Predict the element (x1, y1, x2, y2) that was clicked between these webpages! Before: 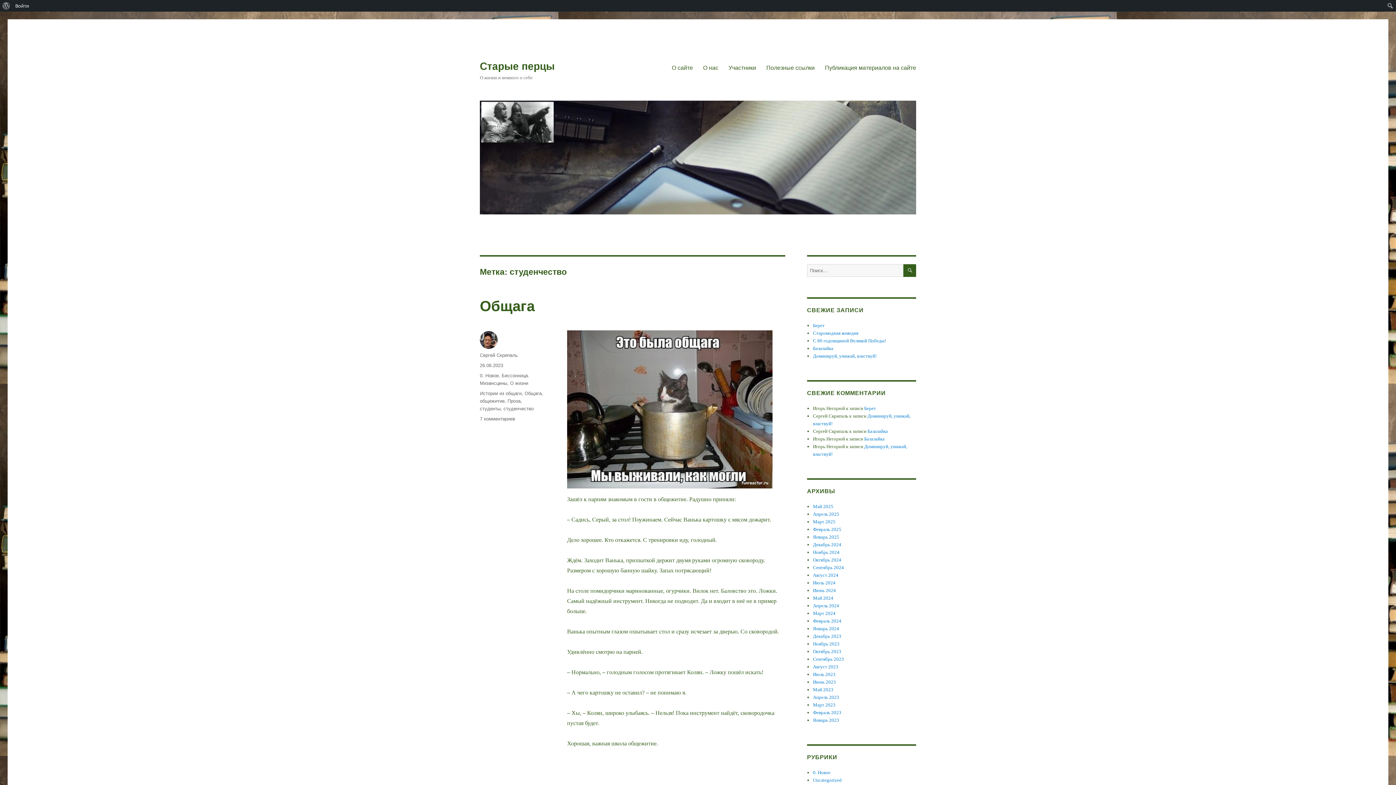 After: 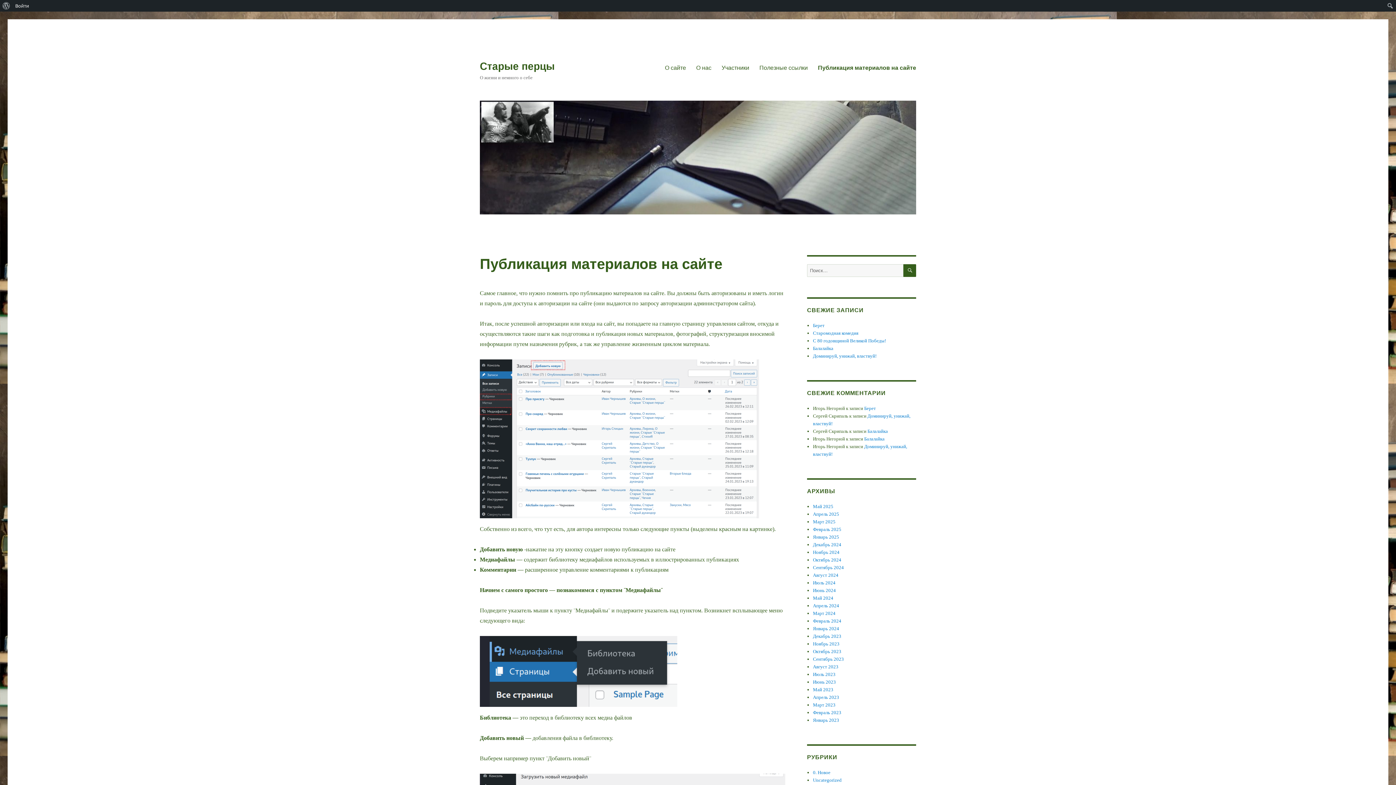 Action: label: Публикация материалов на сайте bbox: (820, 60, 921, 75)